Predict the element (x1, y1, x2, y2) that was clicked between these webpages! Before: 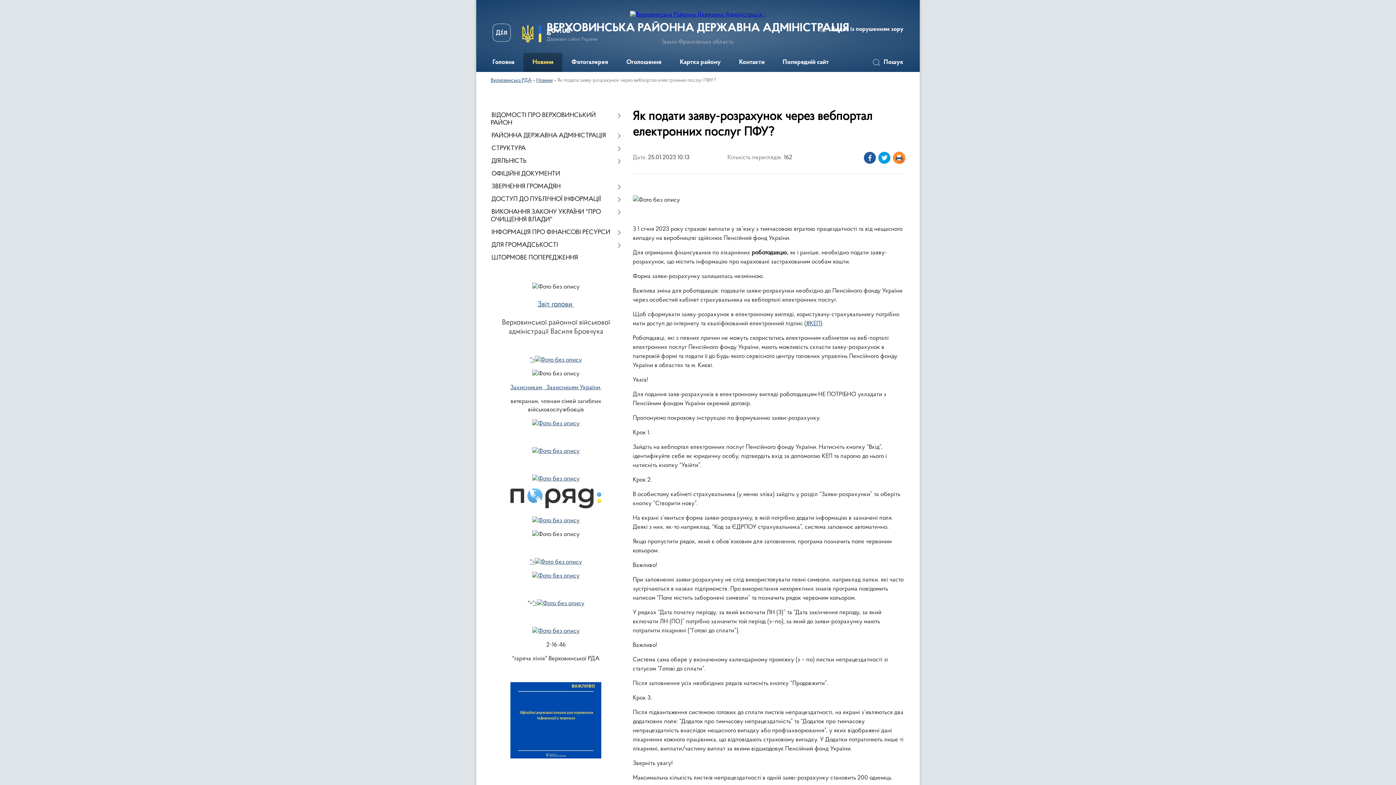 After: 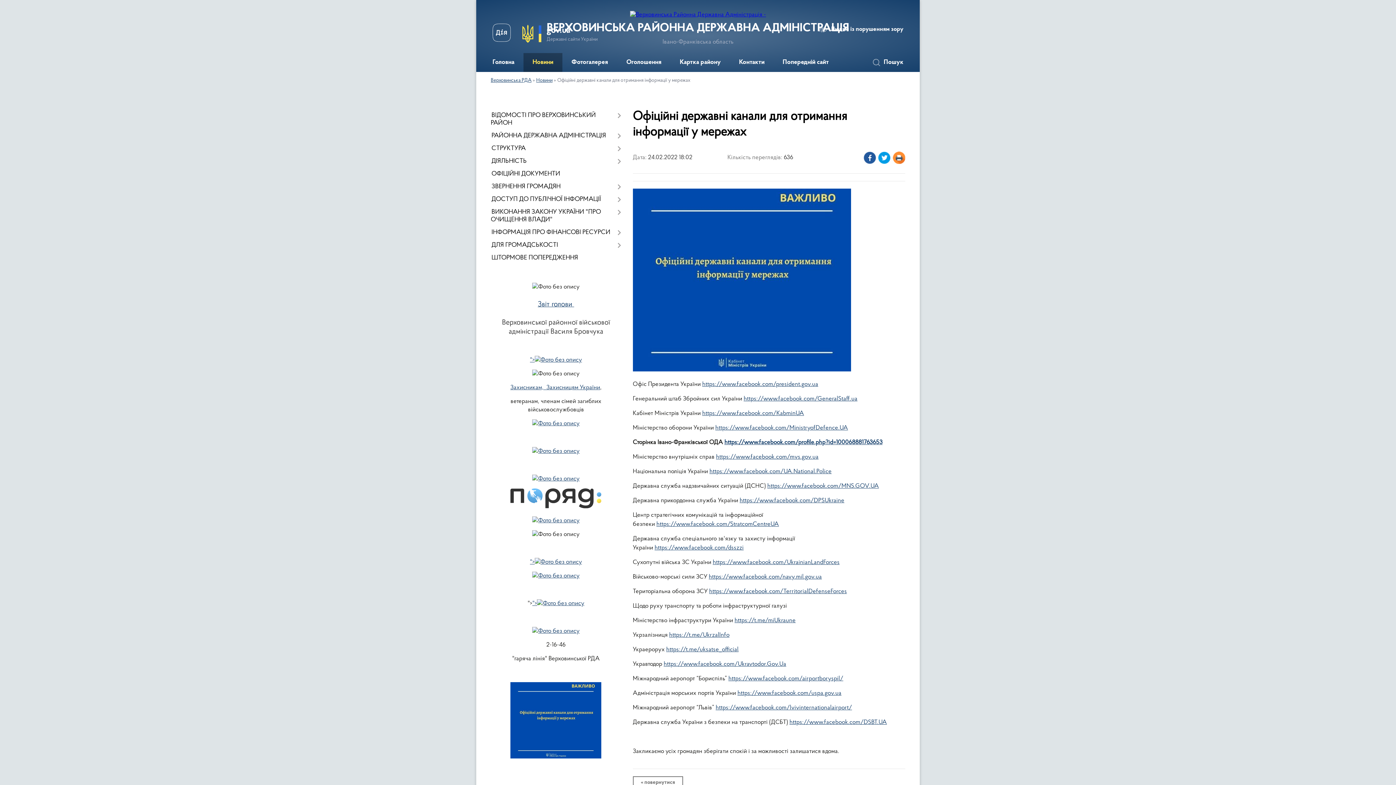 Action: bbox: (510, 754, 601, 760)